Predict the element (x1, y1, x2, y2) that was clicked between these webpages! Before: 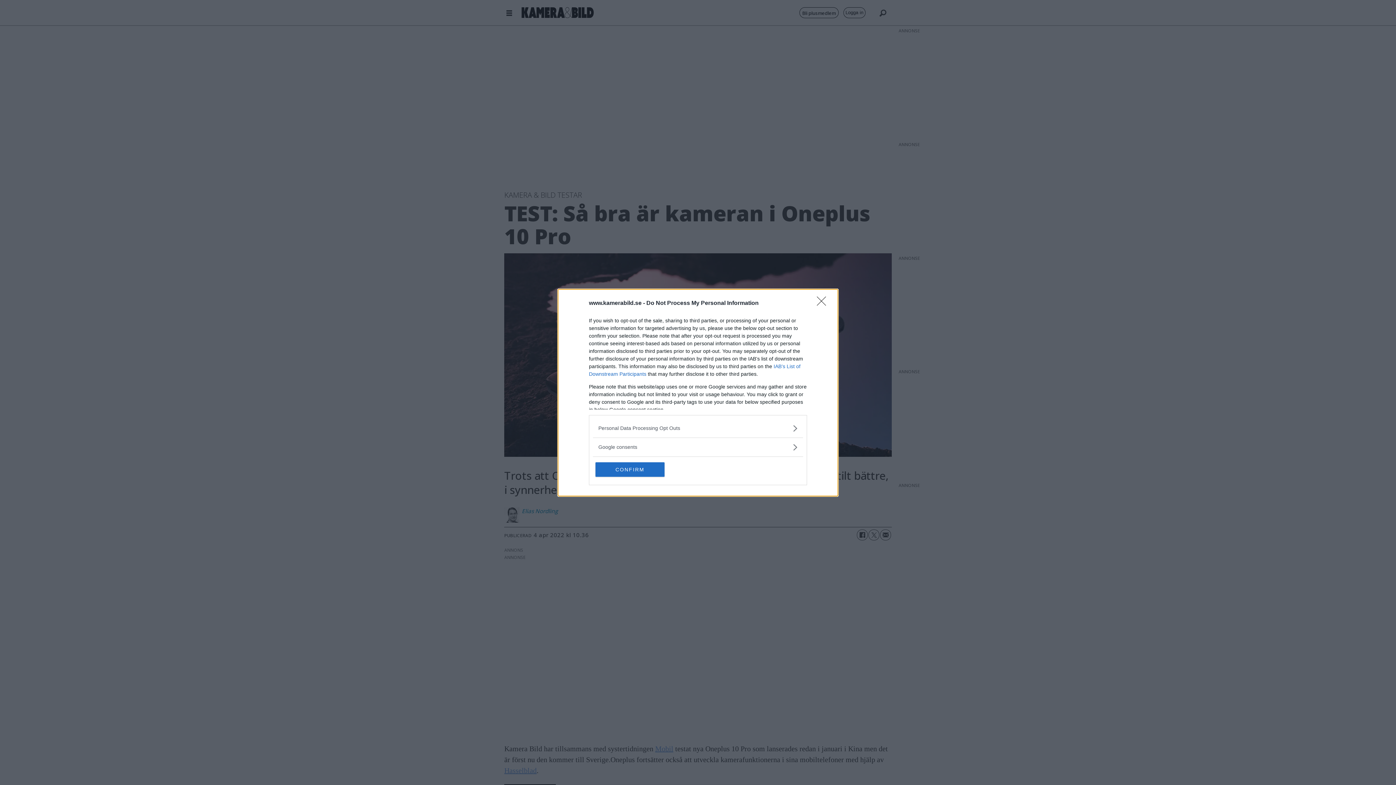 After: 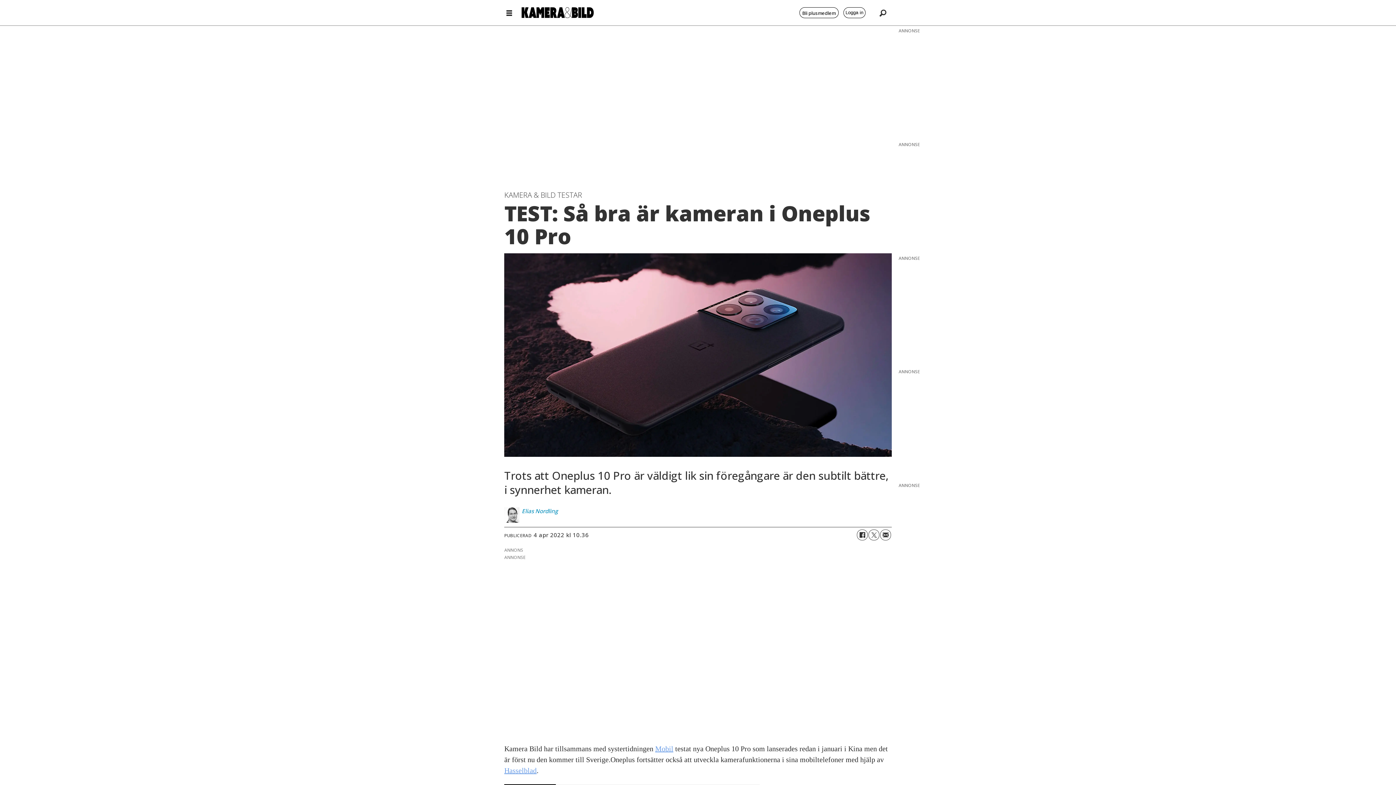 Action: bbox: (595, 462, 664, 476) label: CONFIRM